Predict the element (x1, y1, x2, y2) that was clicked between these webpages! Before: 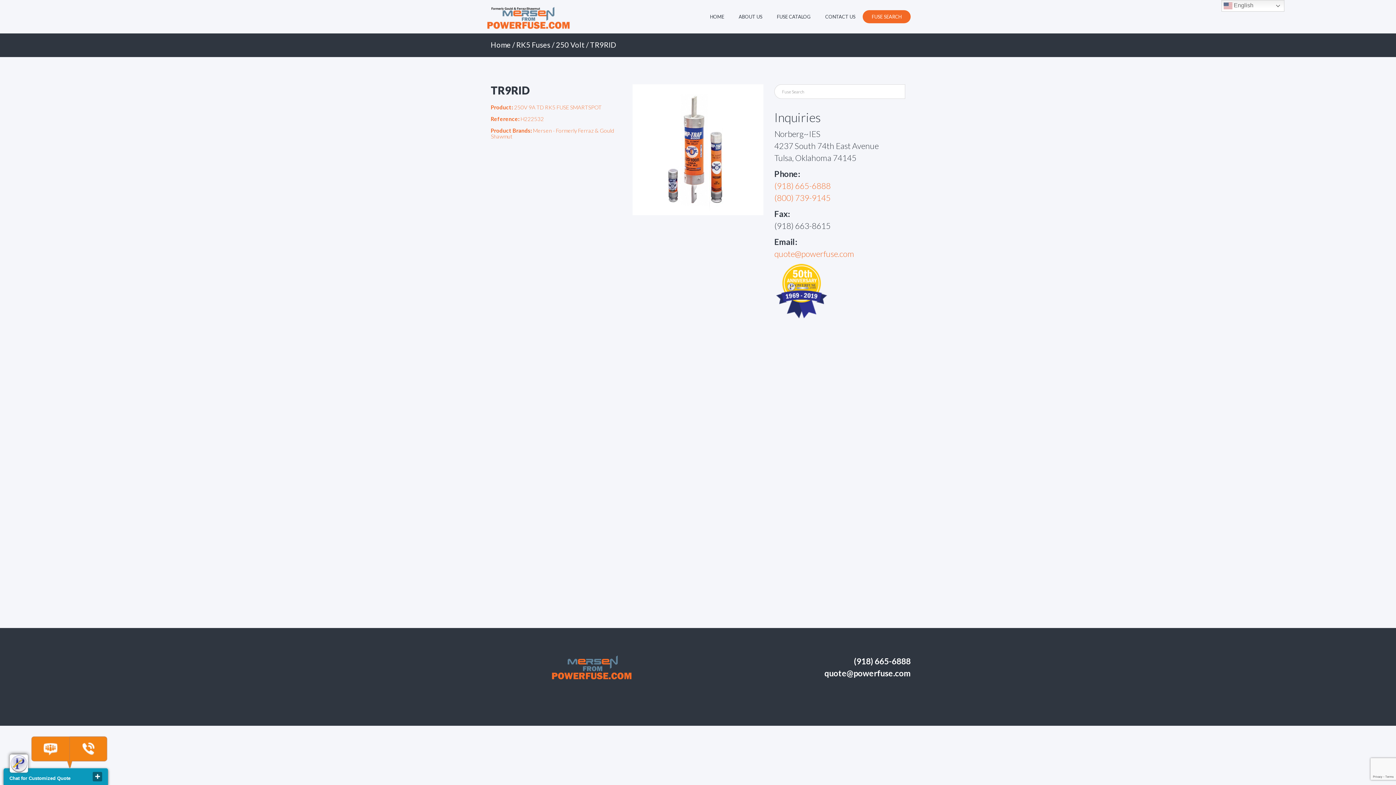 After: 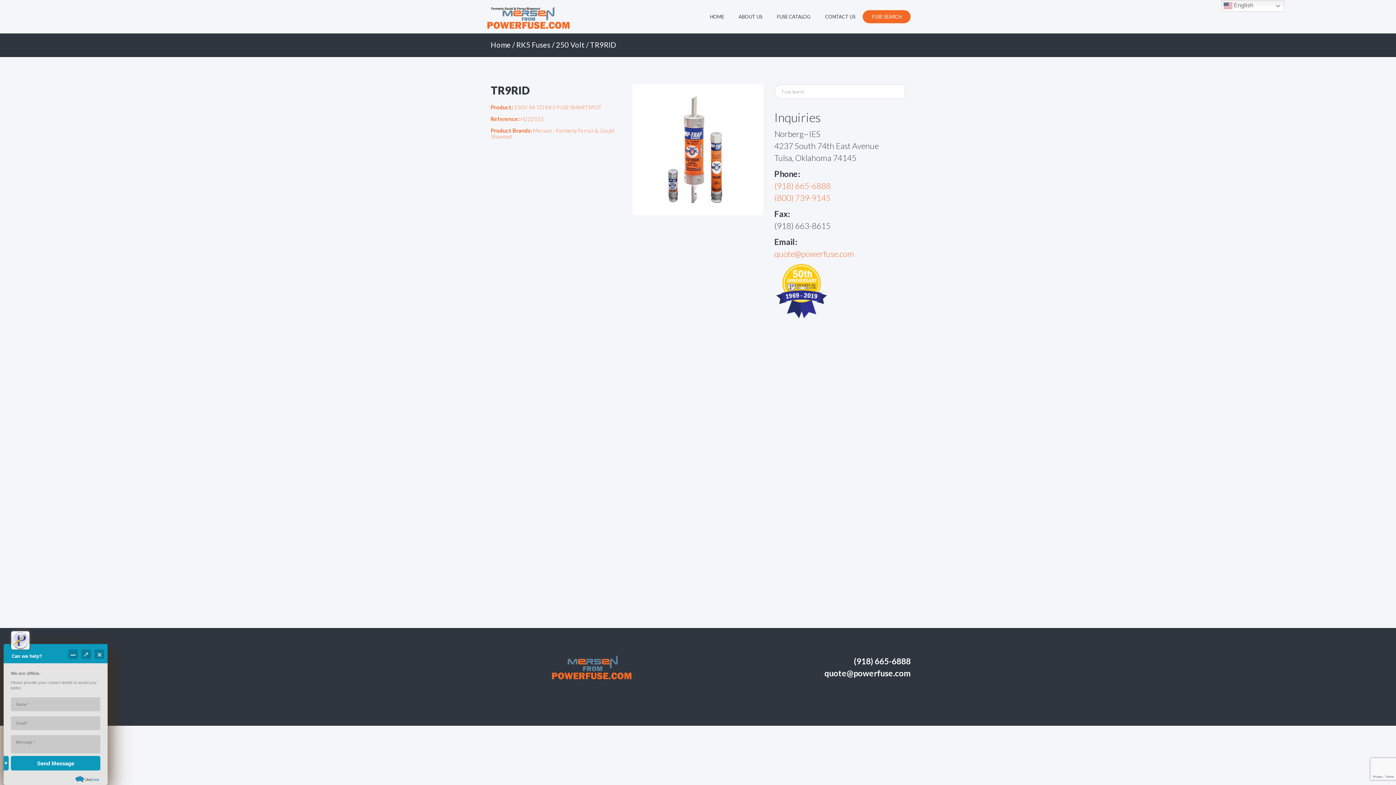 Action: bbox: (92, 772, 102, 781) label: close